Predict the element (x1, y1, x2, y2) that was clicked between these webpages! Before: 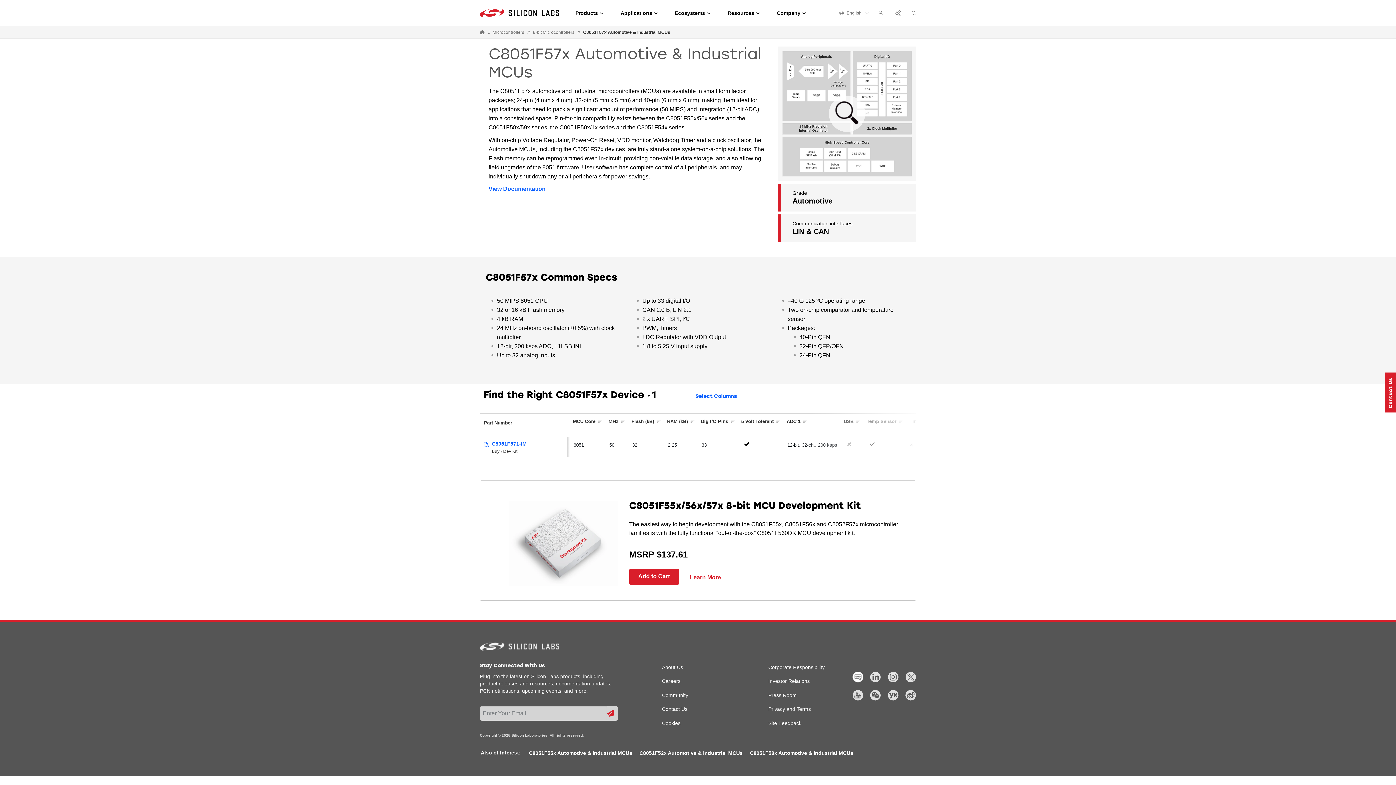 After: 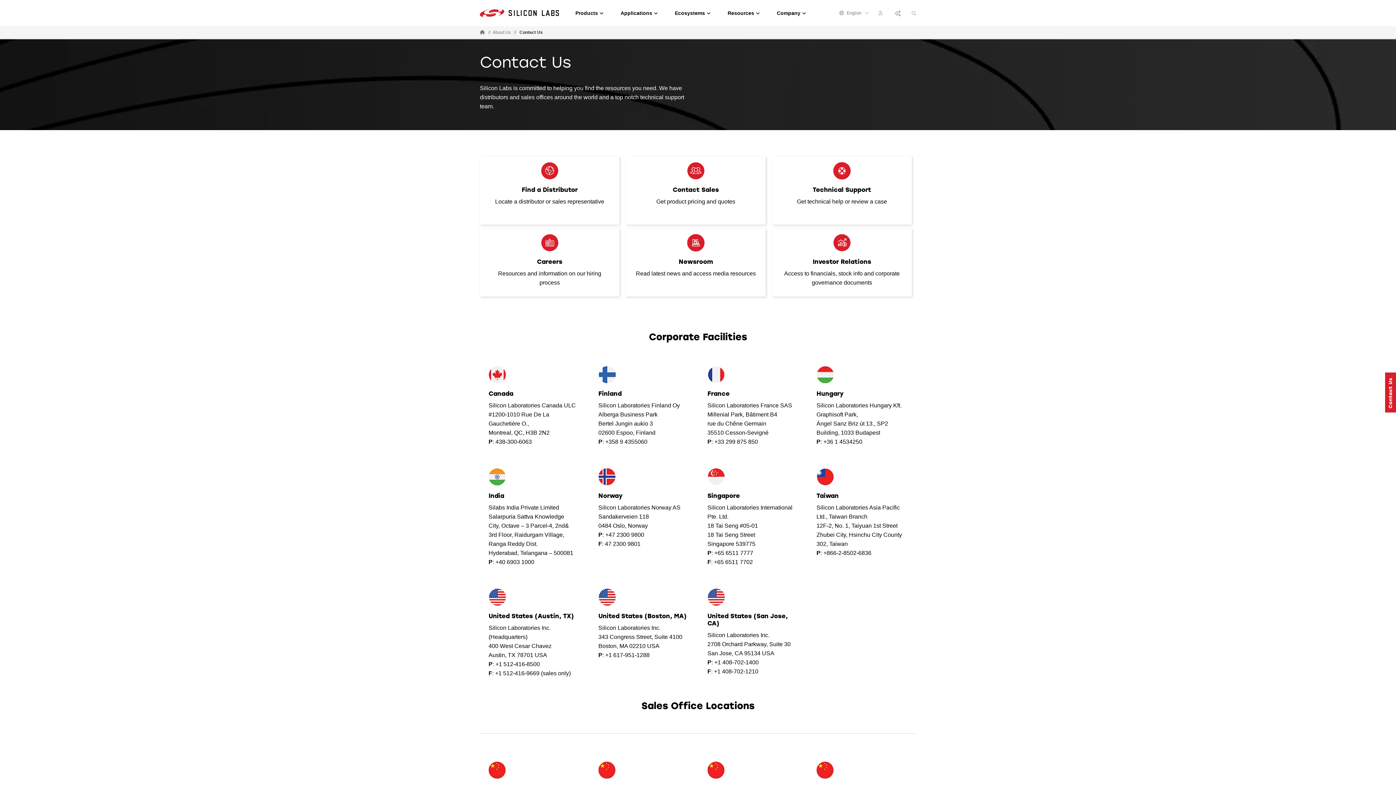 Action: label: Contact Us bbox: (662, 706, 687, 713)